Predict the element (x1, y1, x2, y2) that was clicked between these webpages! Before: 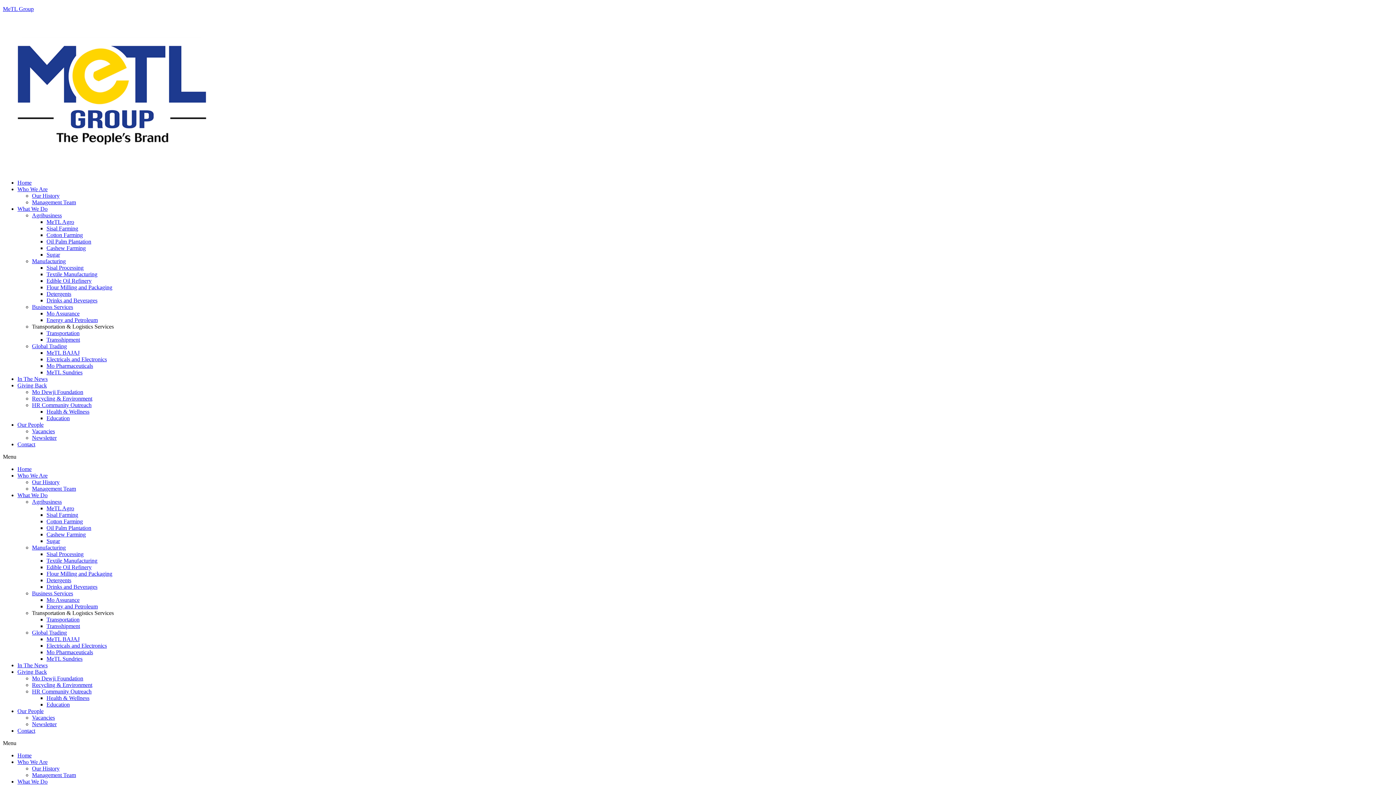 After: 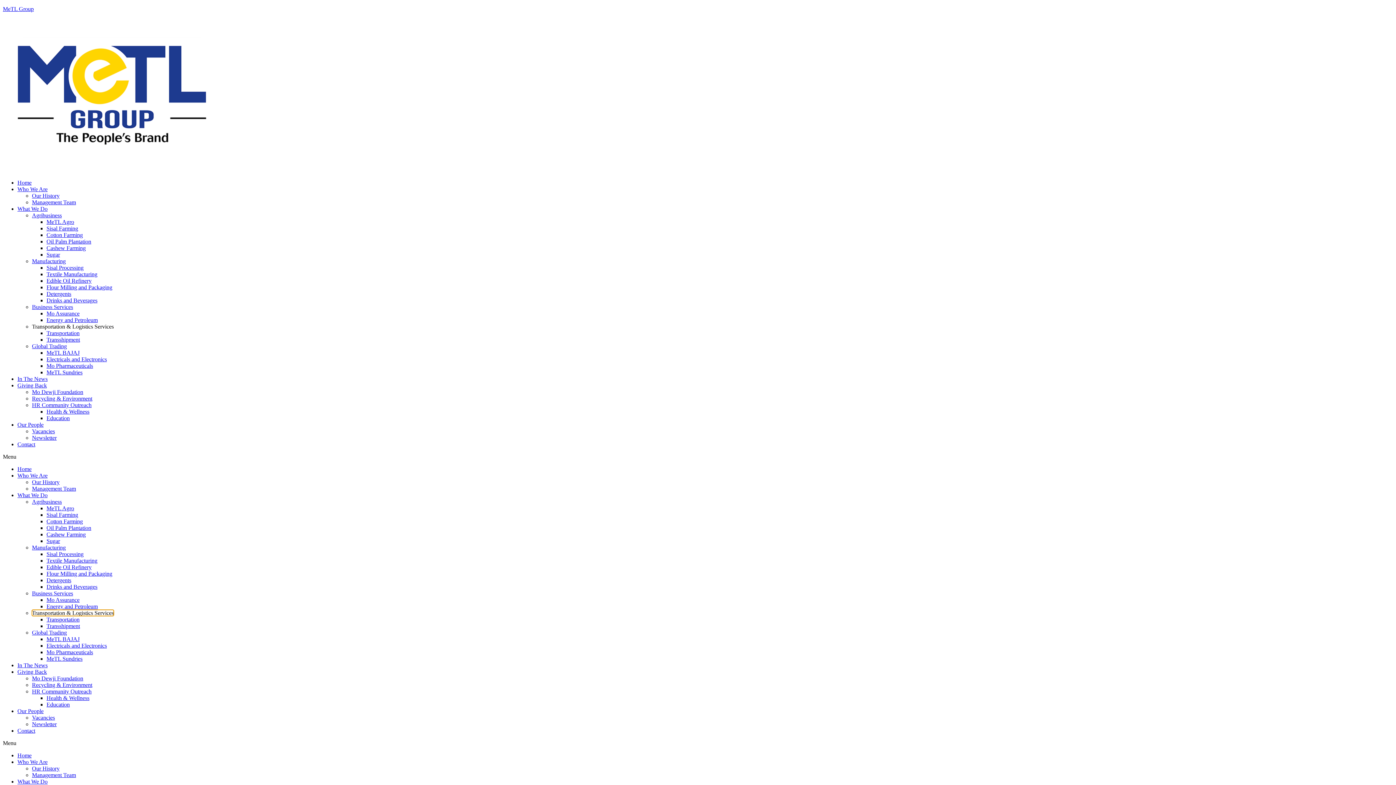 Action: bbox: (32, 610, 113, 616) label: Transportation & Logistics Services